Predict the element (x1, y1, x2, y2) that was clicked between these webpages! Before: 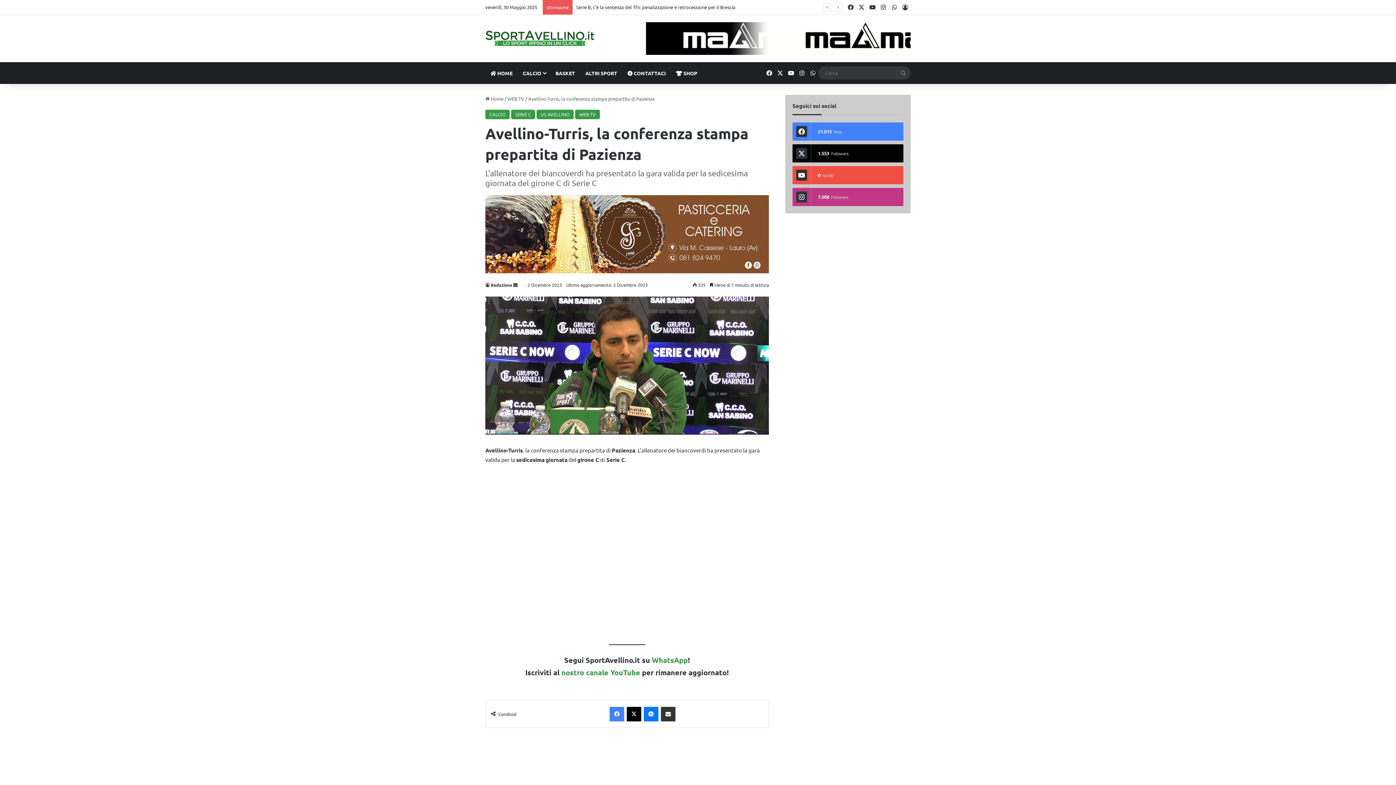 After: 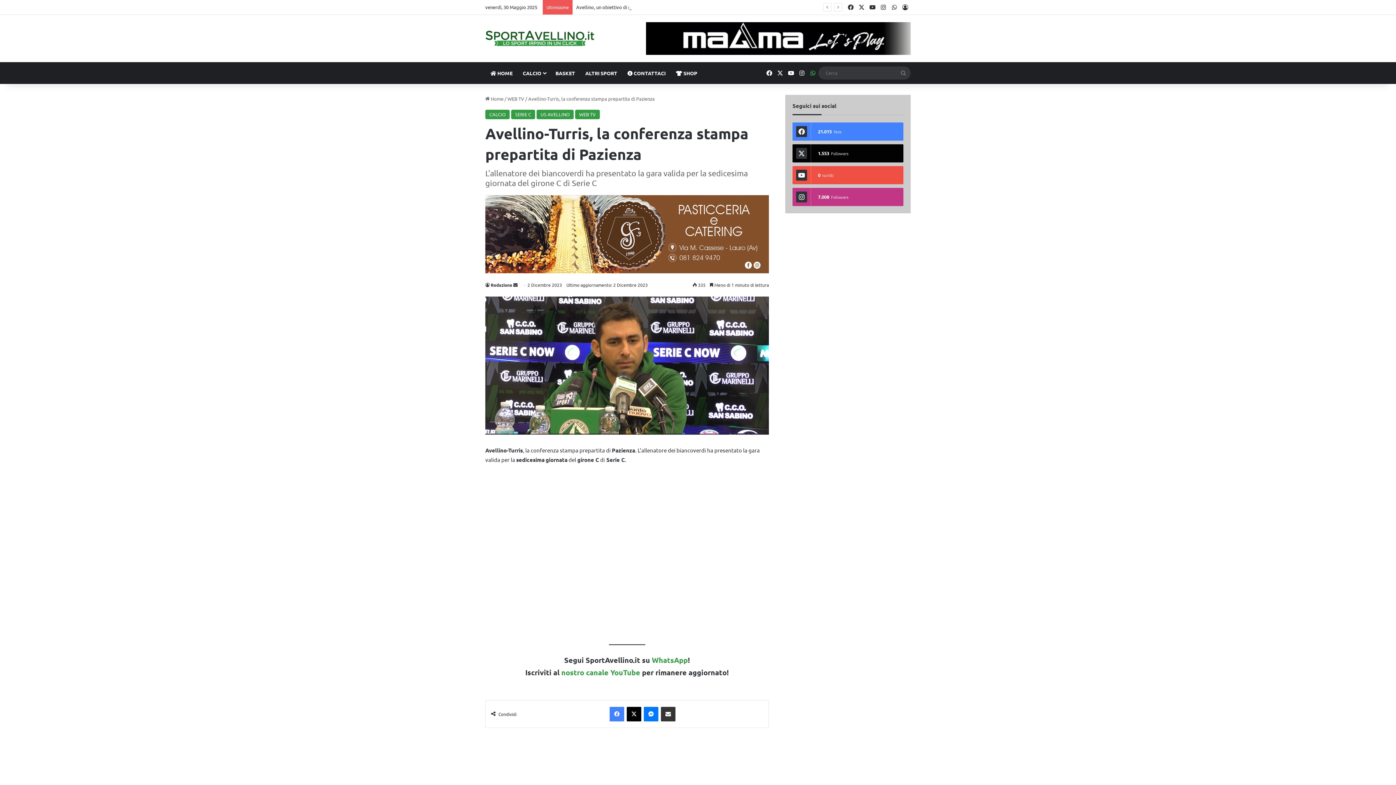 Action: bbox: (807, 62, 818, 84) label: WhatsApp